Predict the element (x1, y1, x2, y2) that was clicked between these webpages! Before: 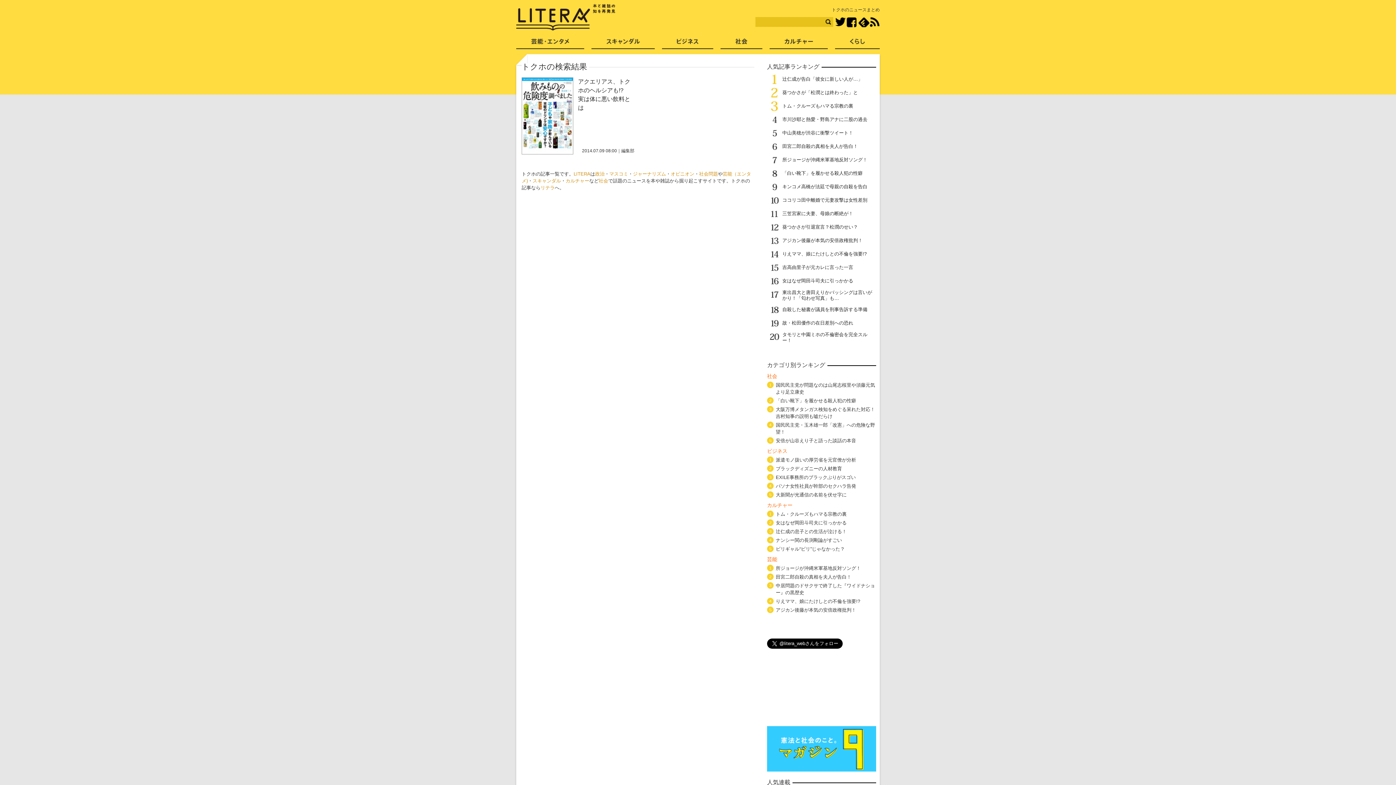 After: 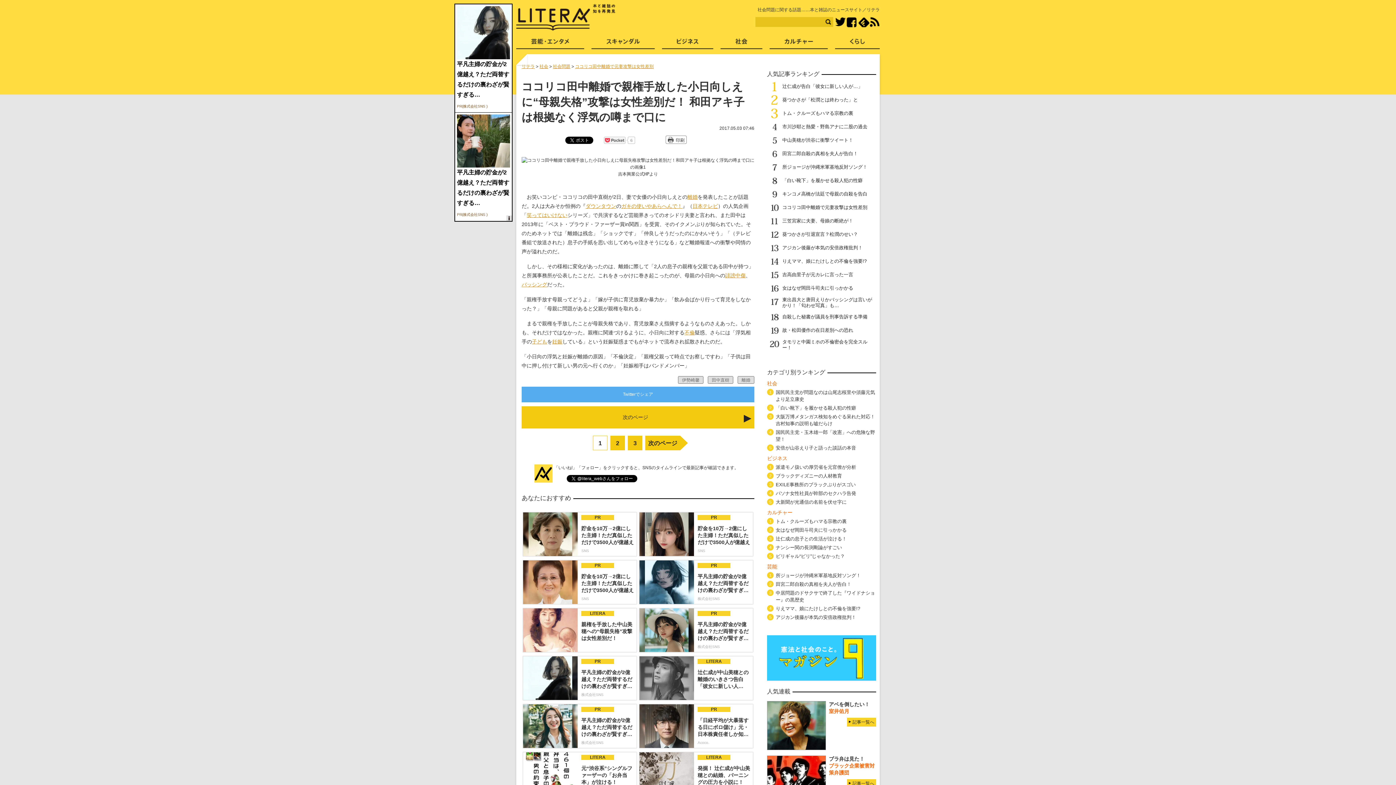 Action: bbox: (782, 197, 867, 202) label: ココリコ田中離婚で元妻攻撃は女性差別